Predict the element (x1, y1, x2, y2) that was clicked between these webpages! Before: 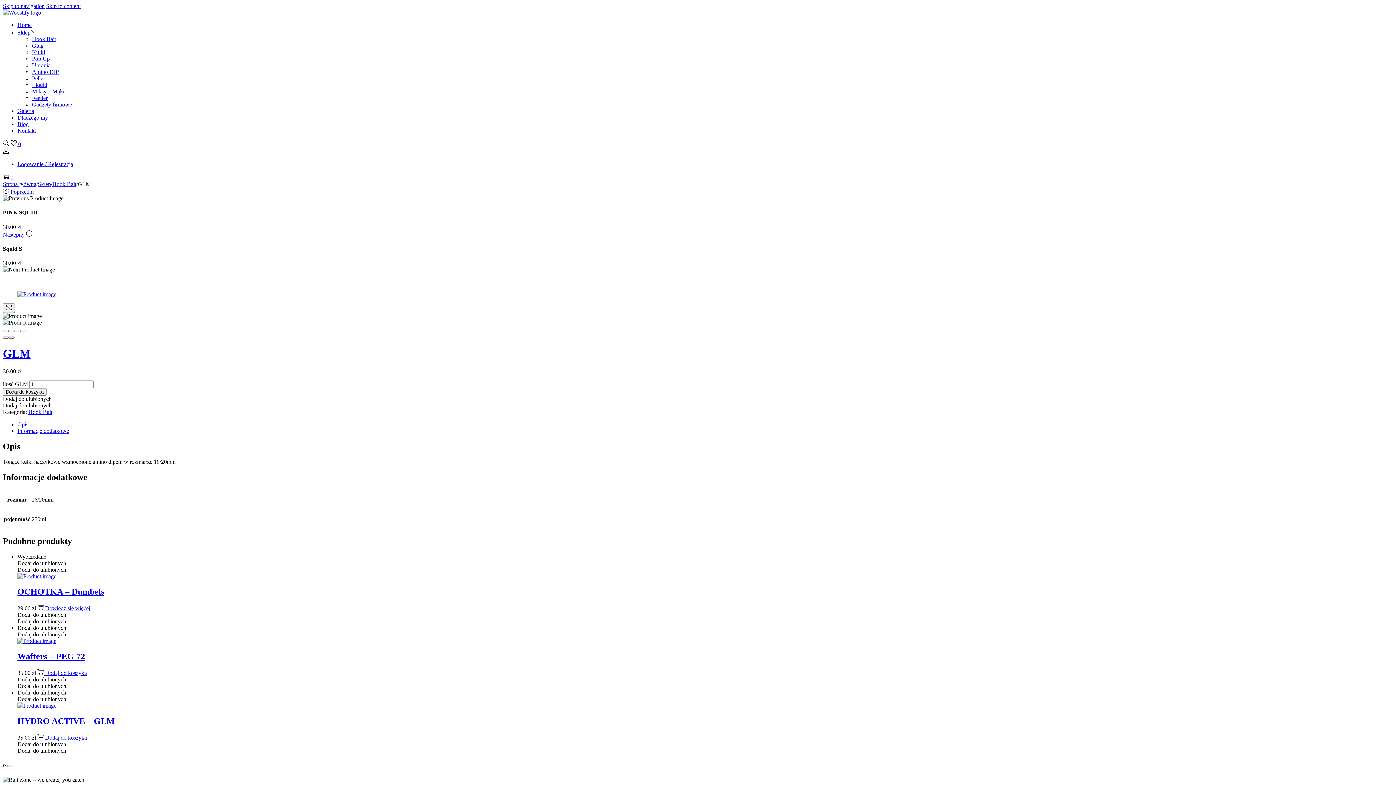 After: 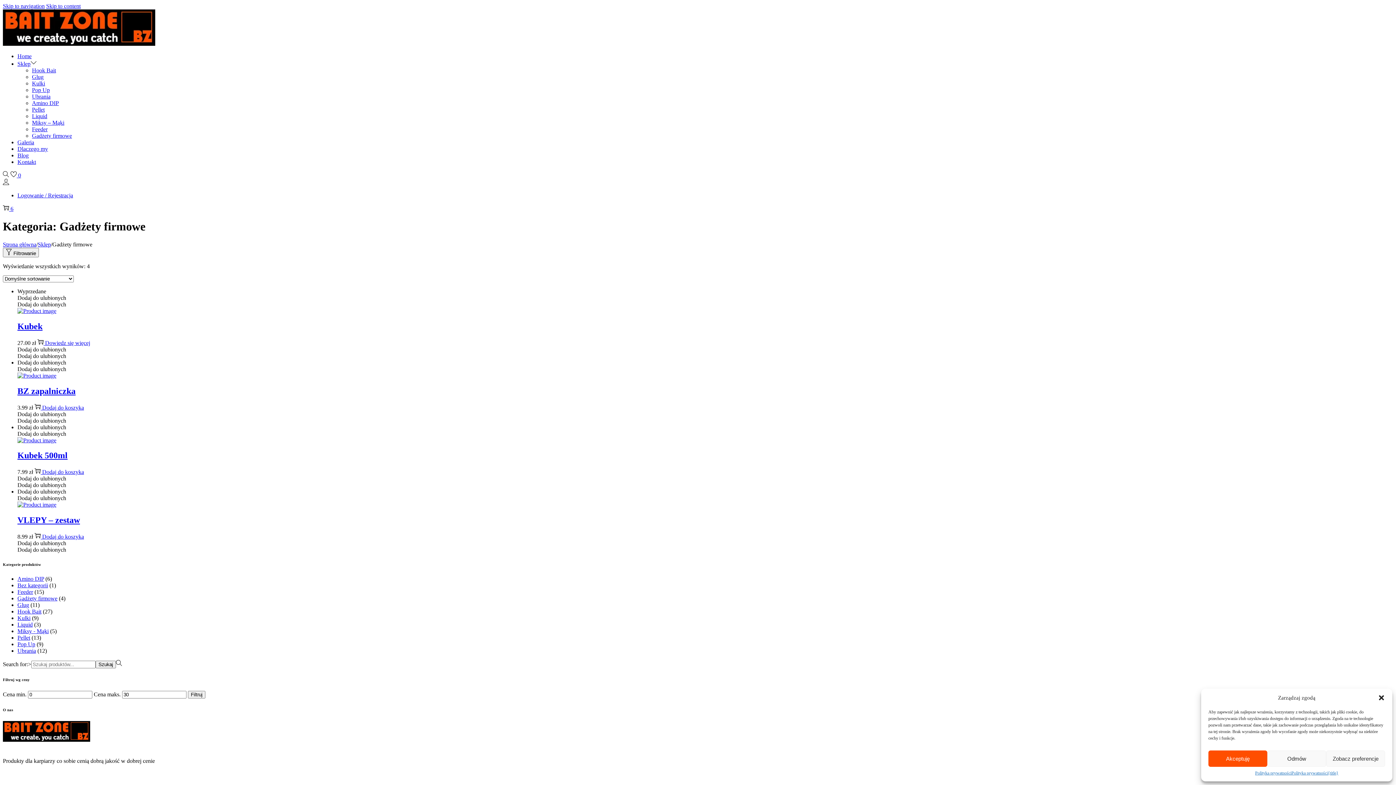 Action: label: Gadżety firmowe bbox: (32, 101, 72, 107)